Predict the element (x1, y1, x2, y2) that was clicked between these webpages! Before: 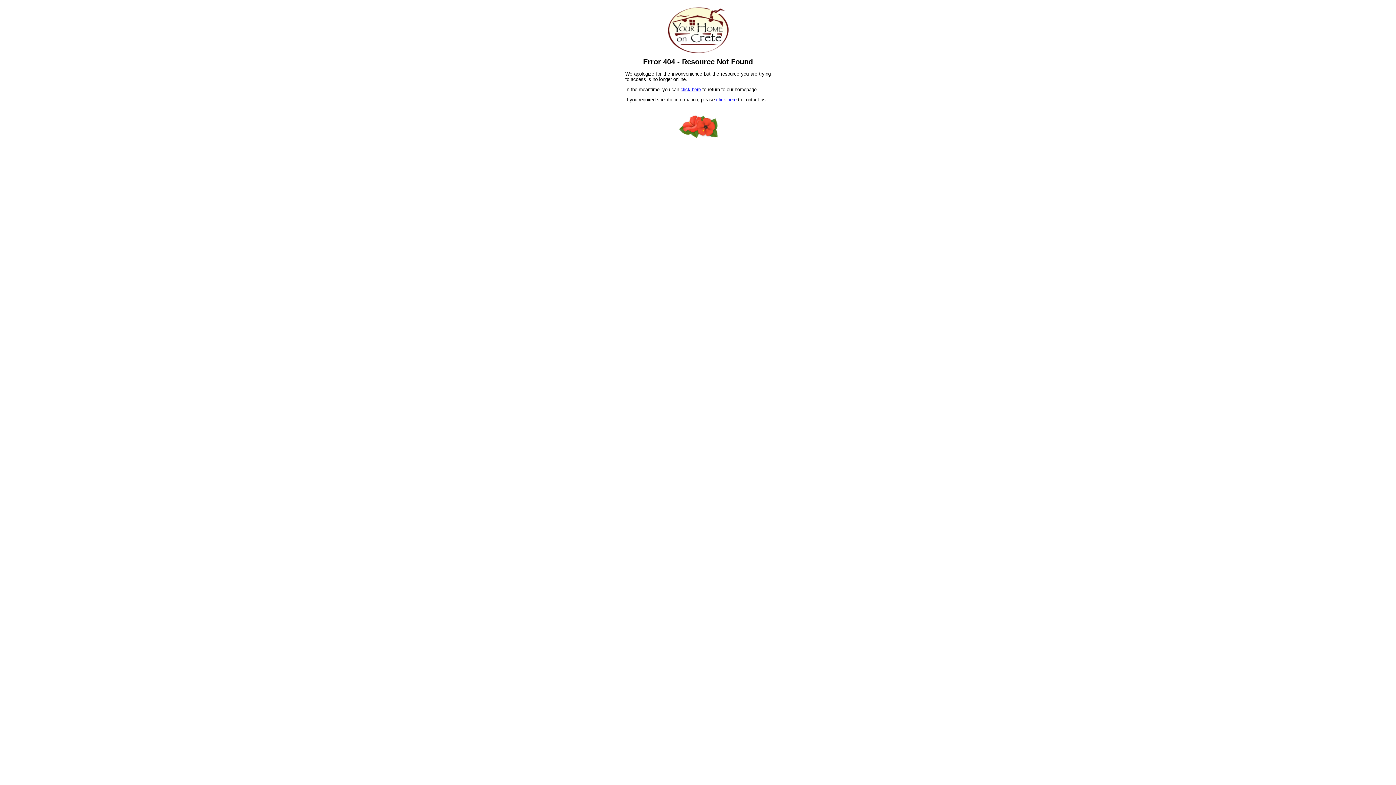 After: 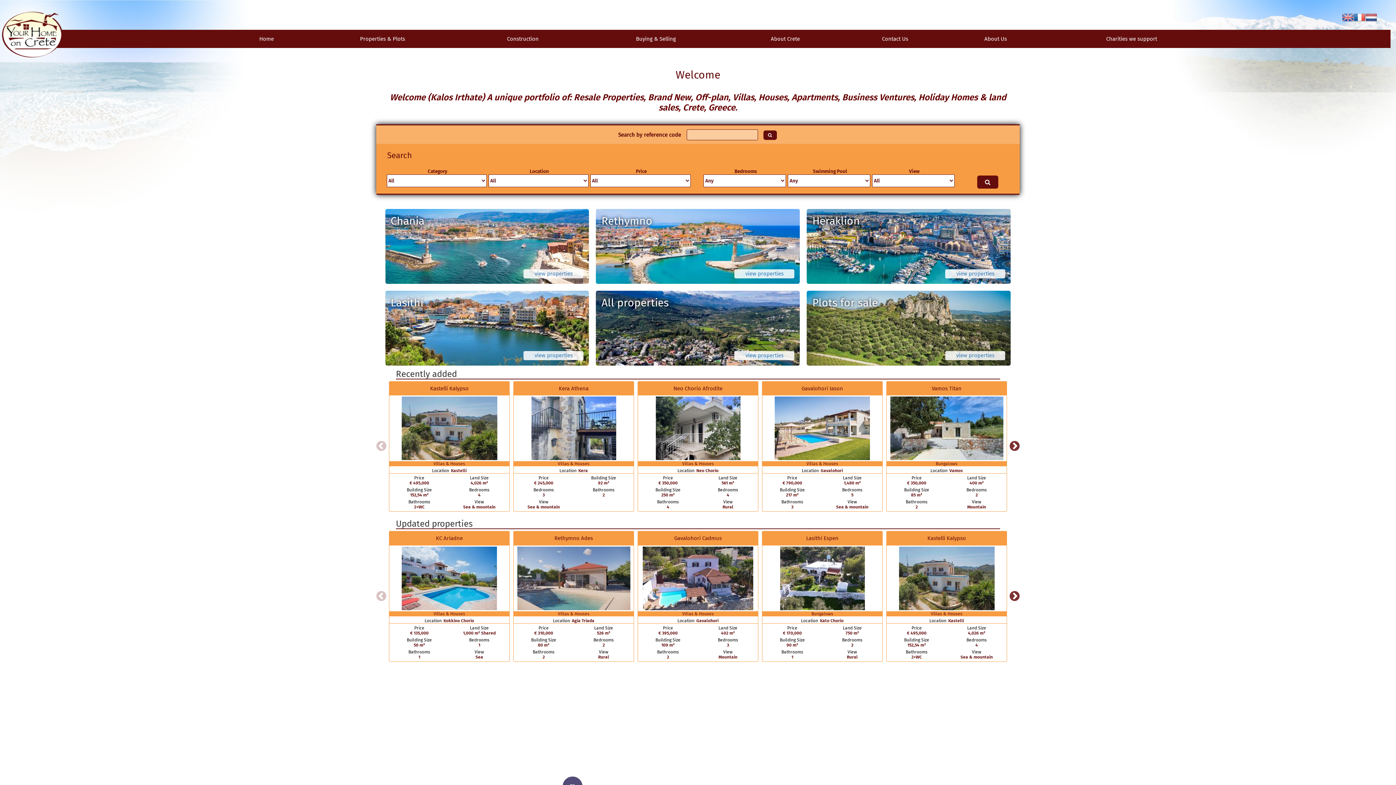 Action: bbox: (680, 86, 701, 92) label: click here